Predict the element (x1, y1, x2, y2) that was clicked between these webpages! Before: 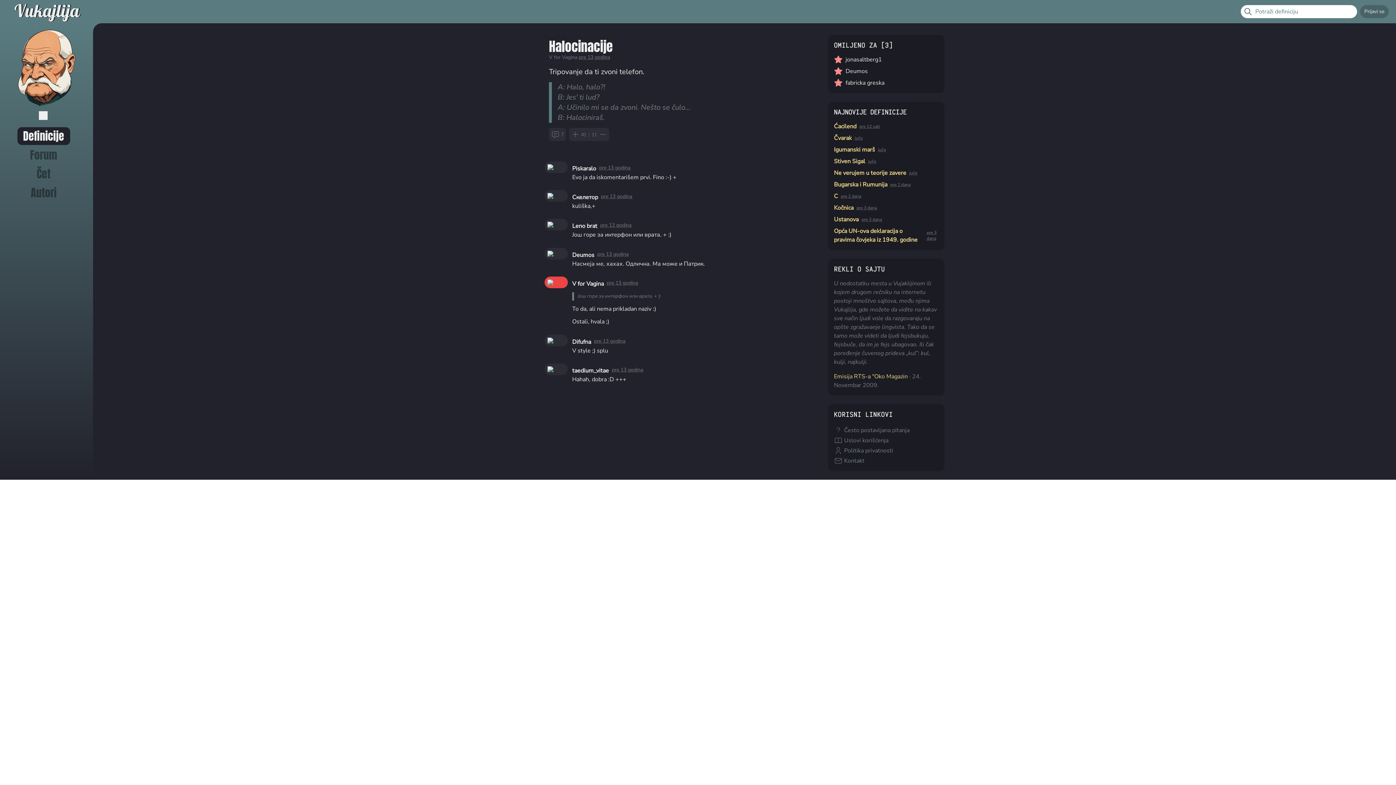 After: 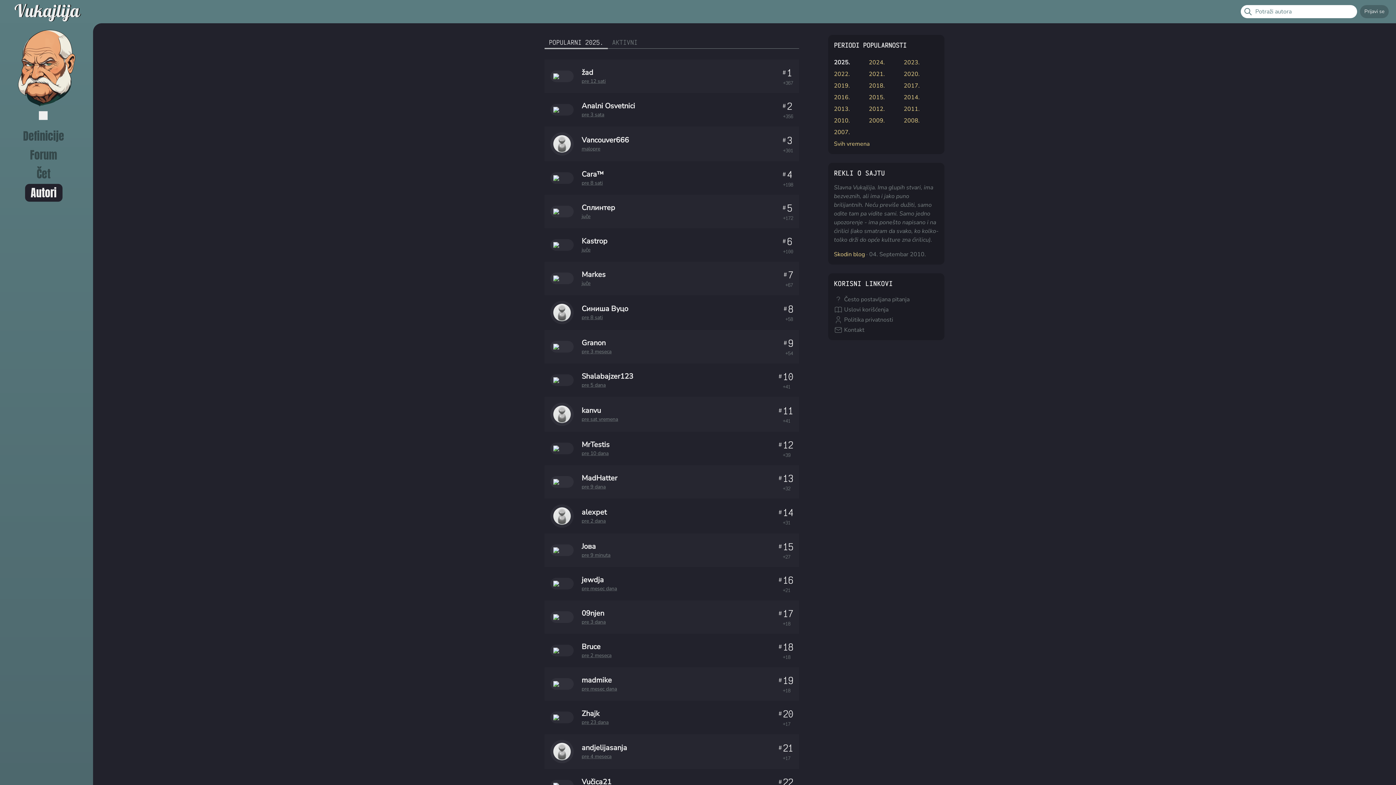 Action: label: Autori bbox: (24, 184, 62, 201)